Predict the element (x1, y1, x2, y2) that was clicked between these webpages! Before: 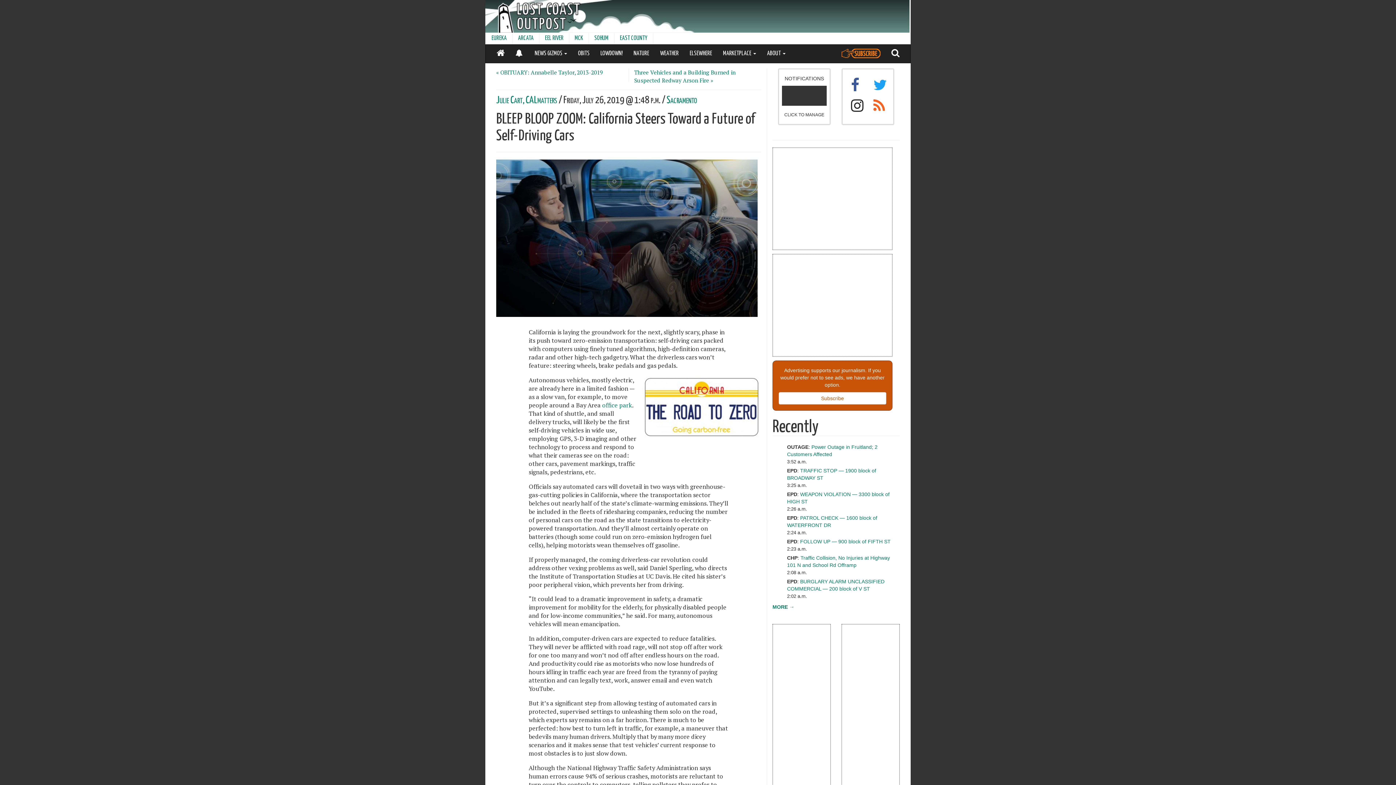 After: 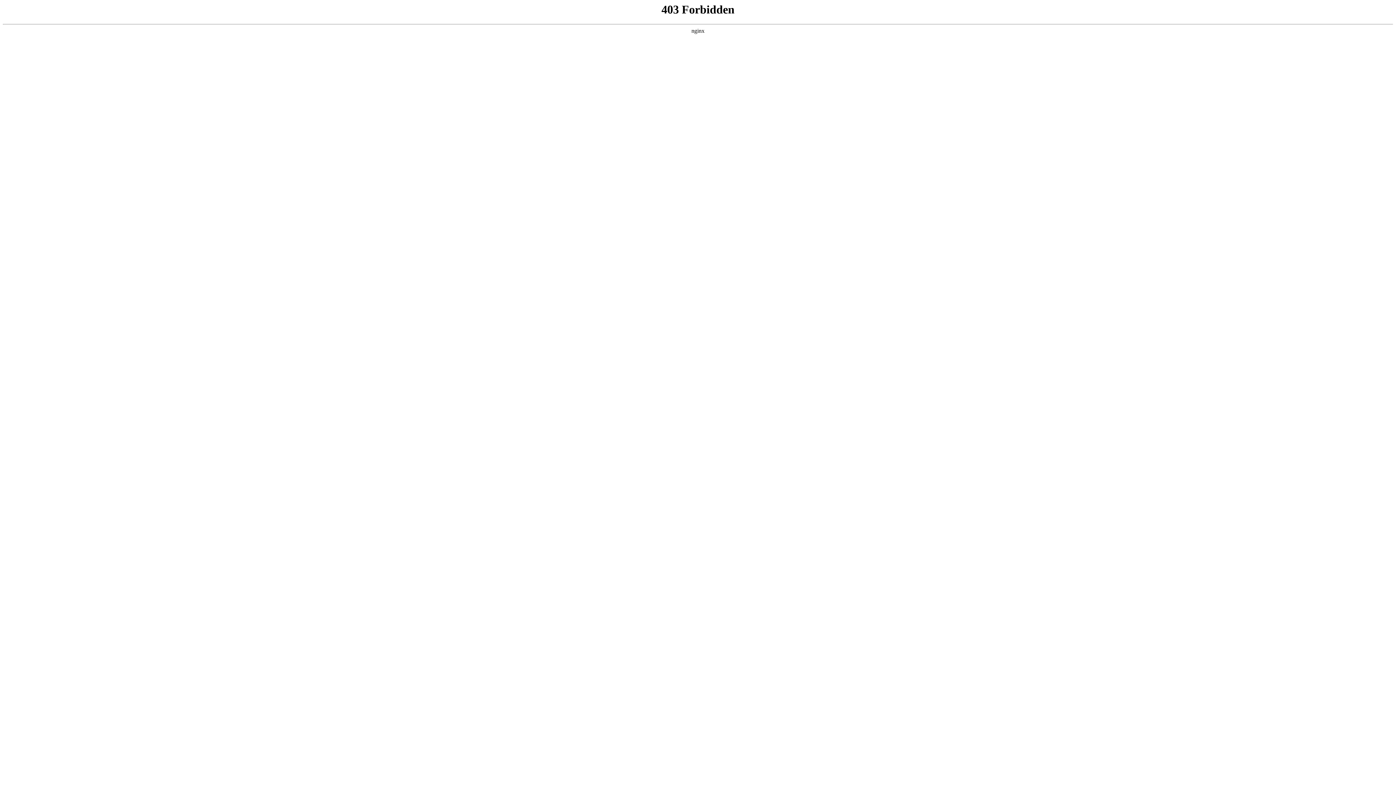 Action: bbox: (602, 401, 632, 409) label: office park